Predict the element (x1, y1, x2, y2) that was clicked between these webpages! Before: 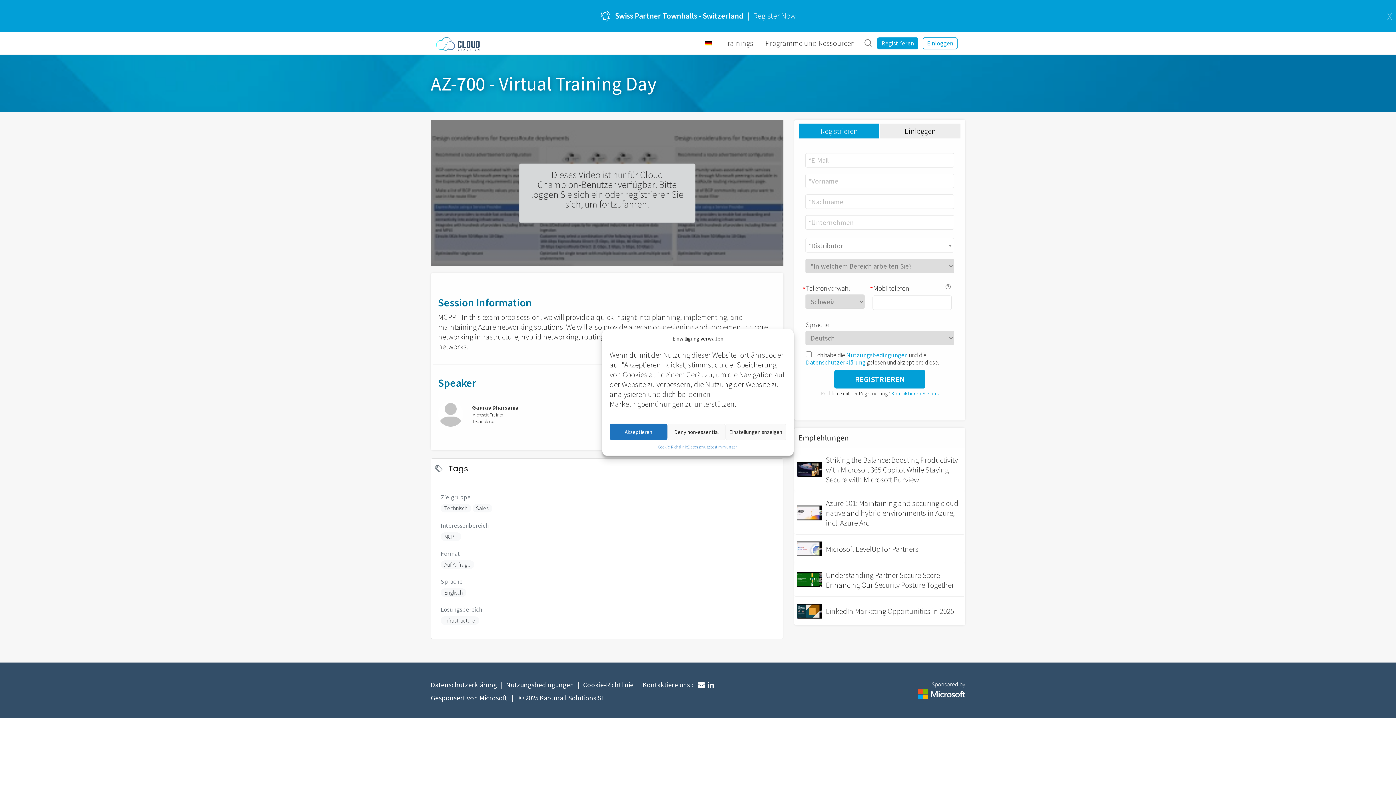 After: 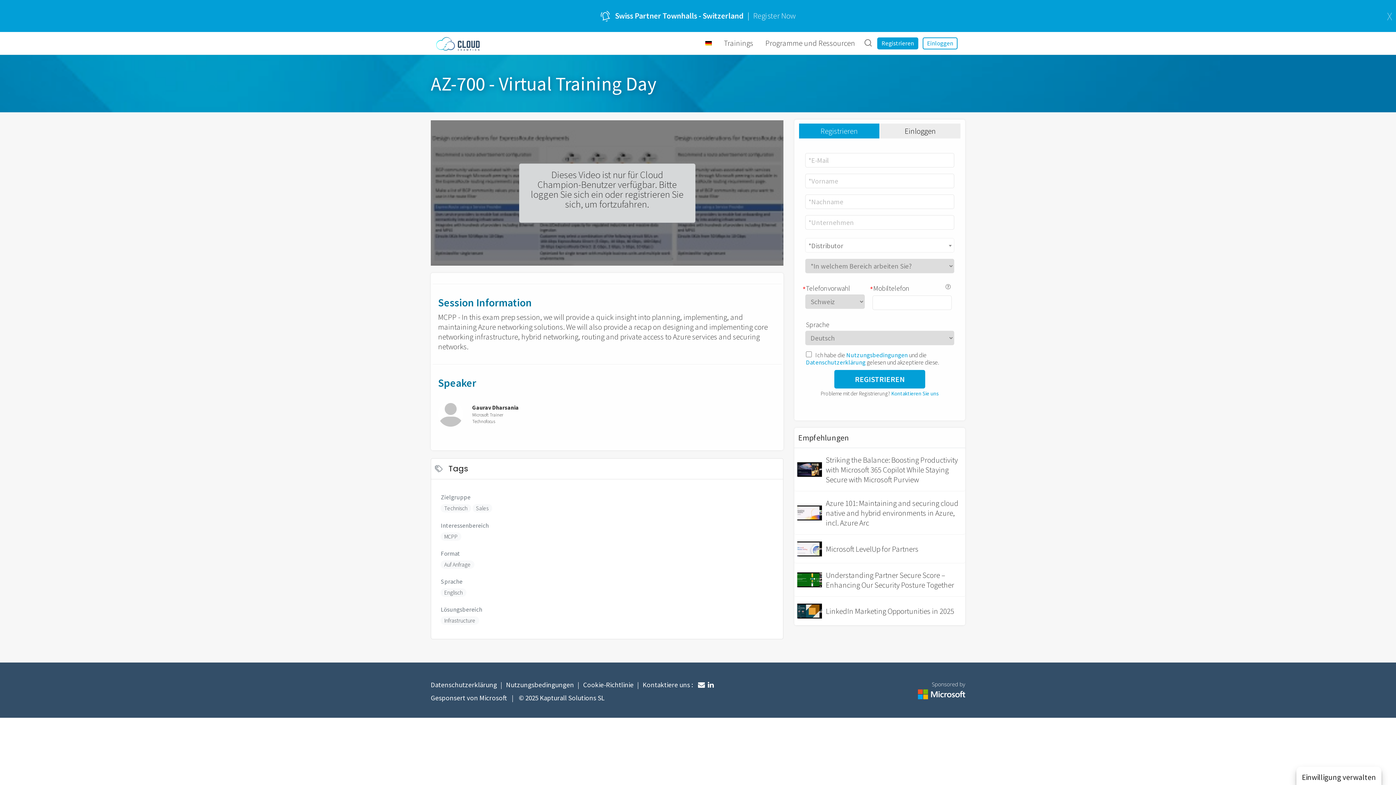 Action: label: Deny non-essential bbox: (667, 424, 725, 440)